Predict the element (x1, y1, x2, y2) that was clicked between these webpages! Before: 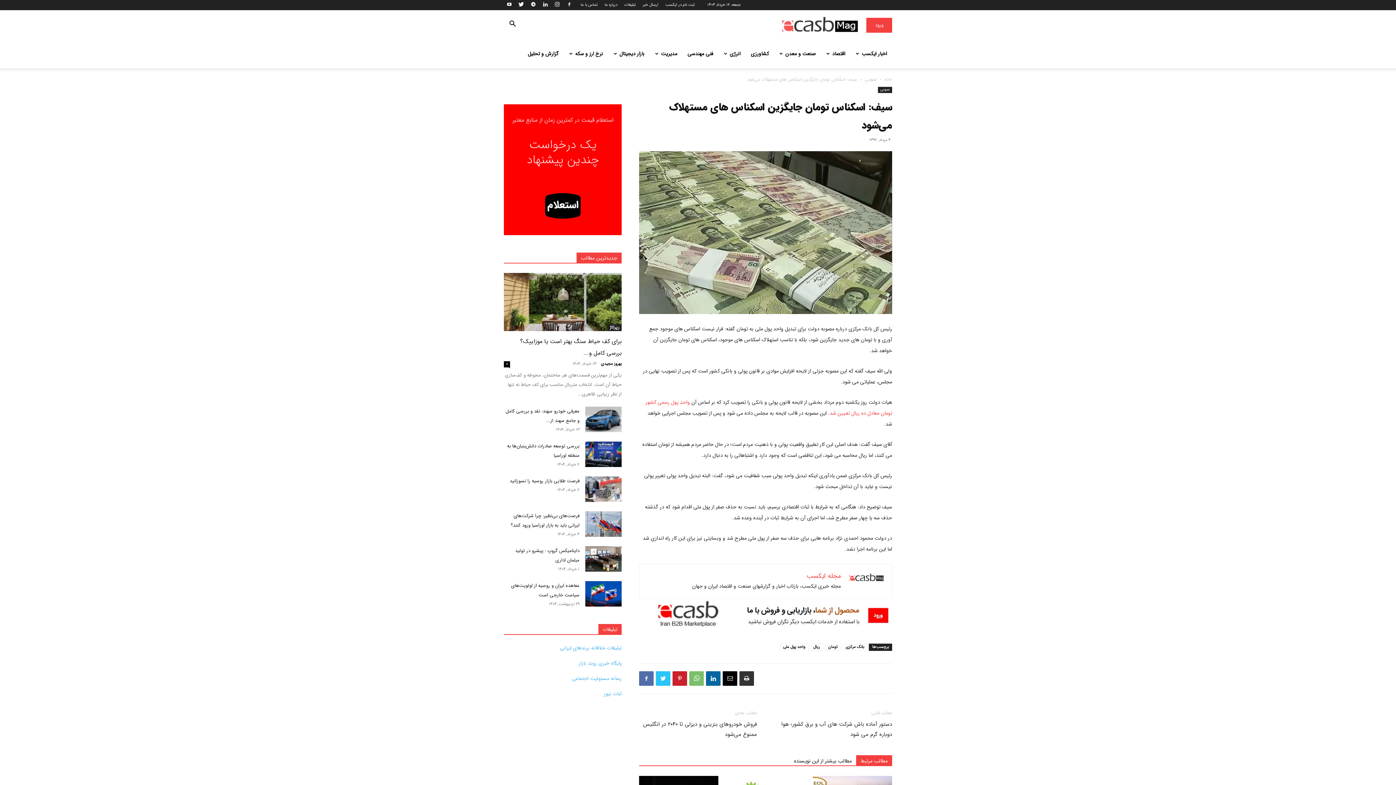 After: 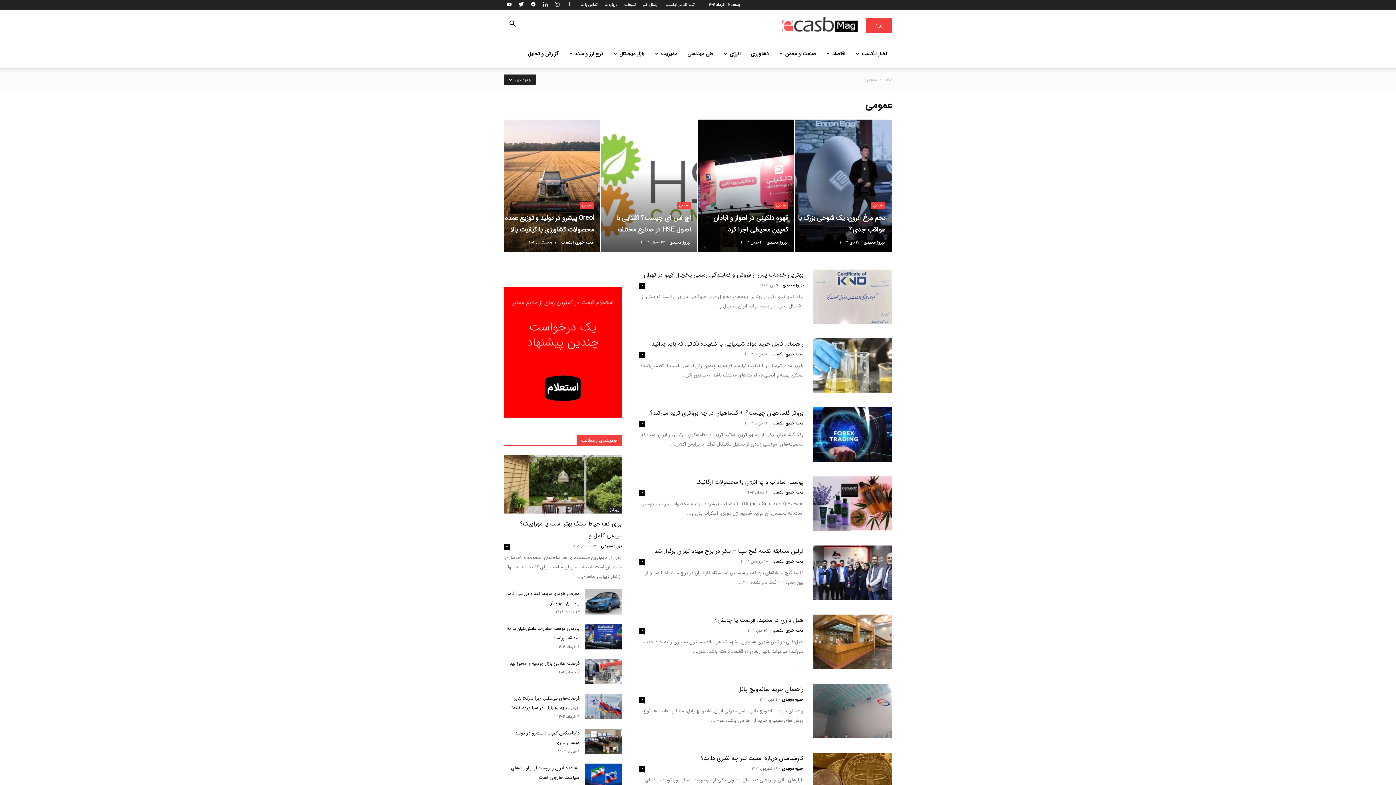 Action: label: عمومی bbox: (878, 86, 892, 93)